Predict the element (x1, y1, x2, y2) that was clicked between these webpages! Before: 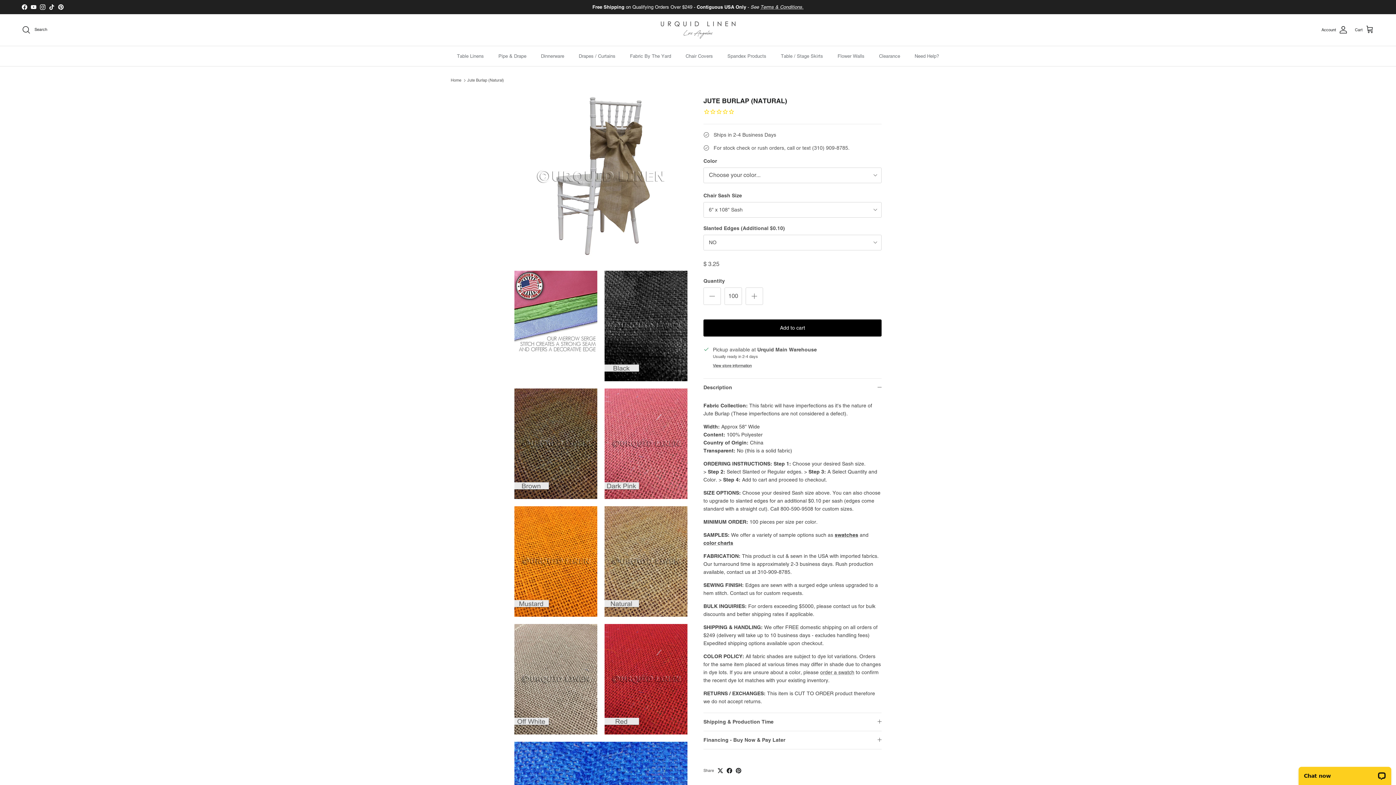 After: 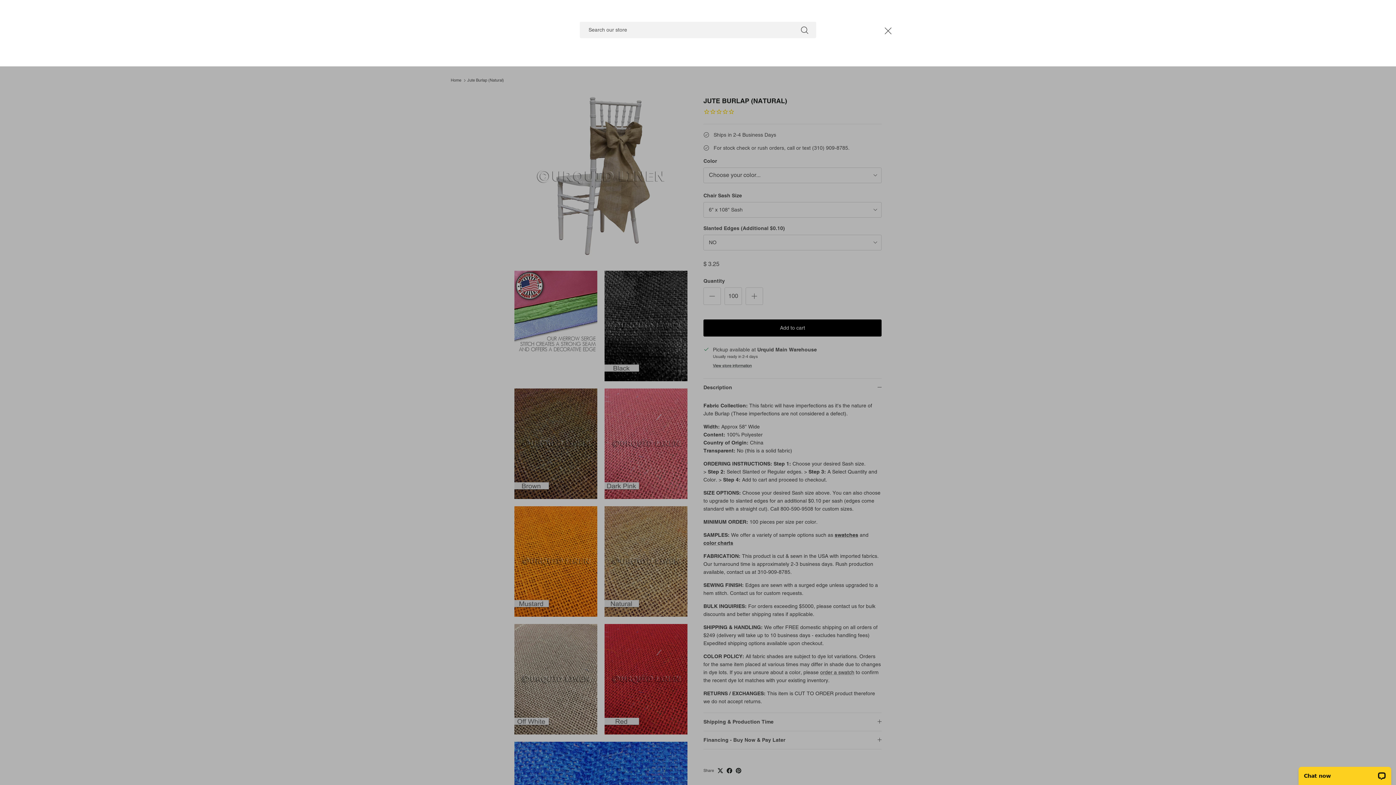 Action: label: Search bbox: (21, 25, 47, 34)